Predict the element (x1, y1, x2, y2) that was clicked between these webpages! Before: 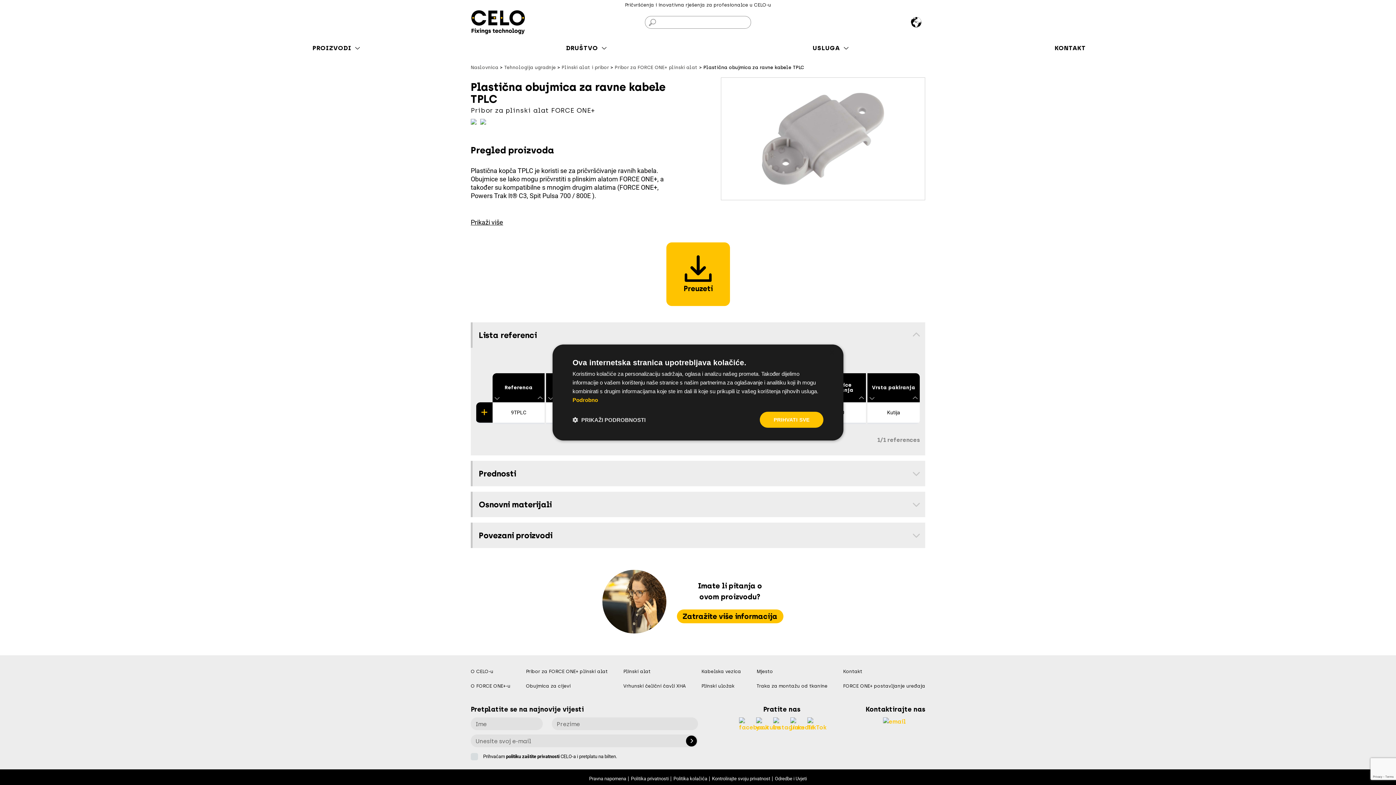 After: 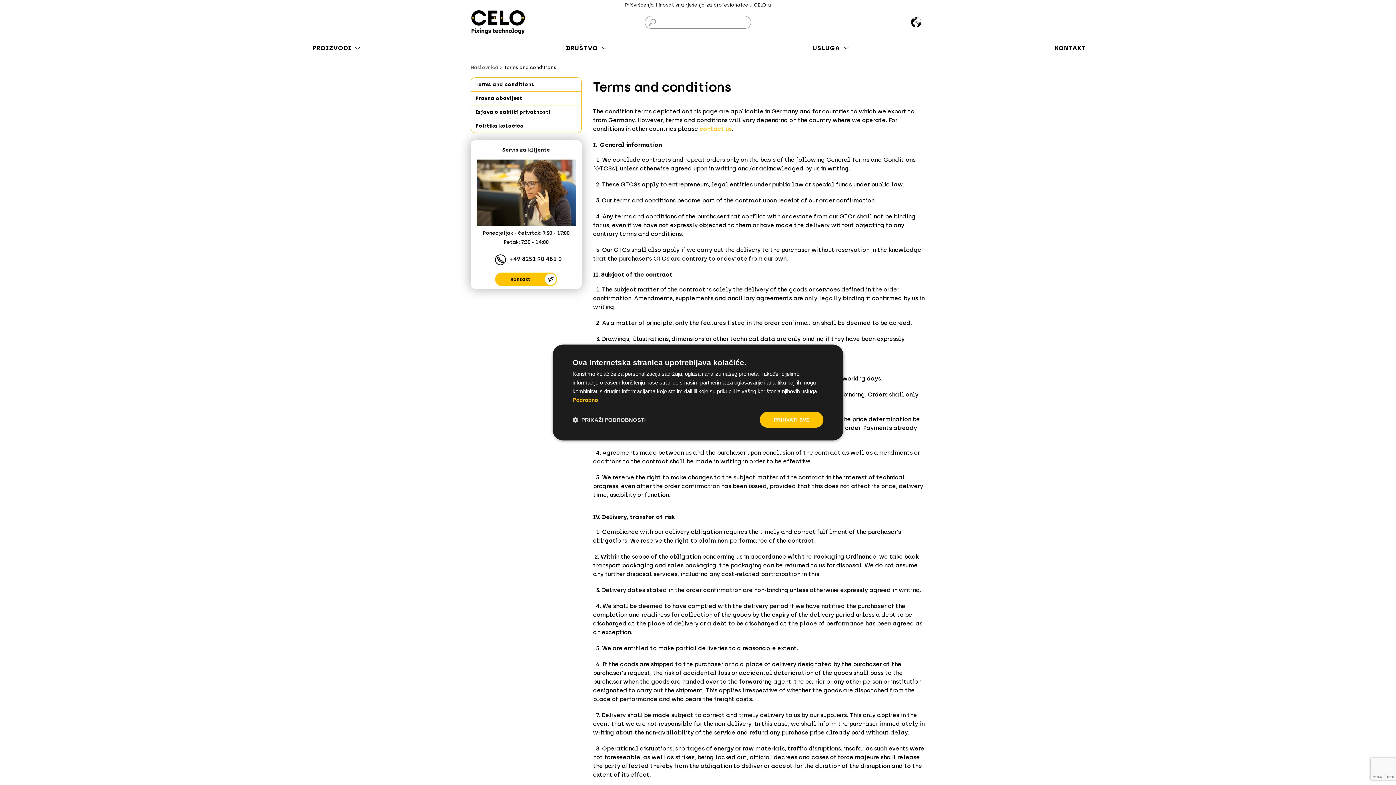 Action: bbox: (775, 776, 807, 781) label: Odredbe i Uvjeti